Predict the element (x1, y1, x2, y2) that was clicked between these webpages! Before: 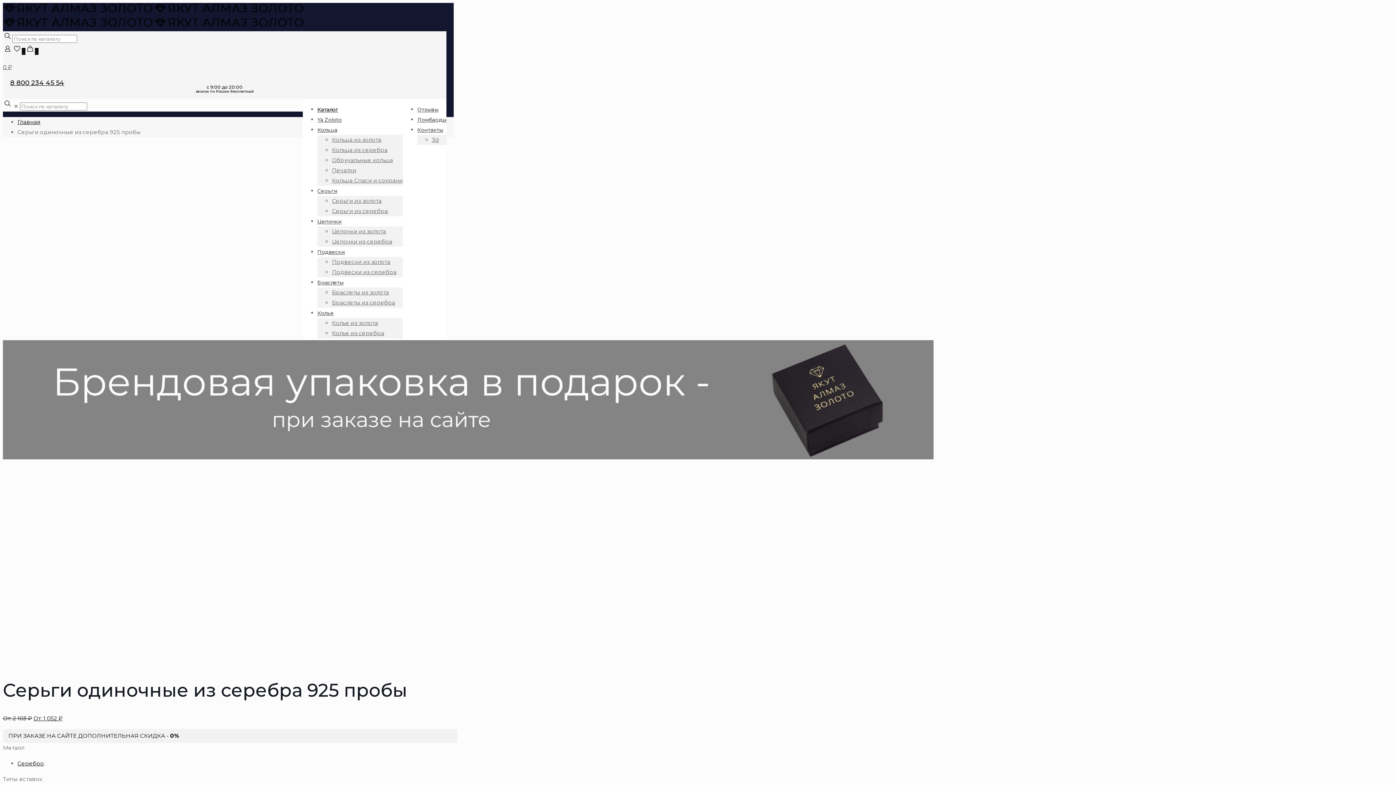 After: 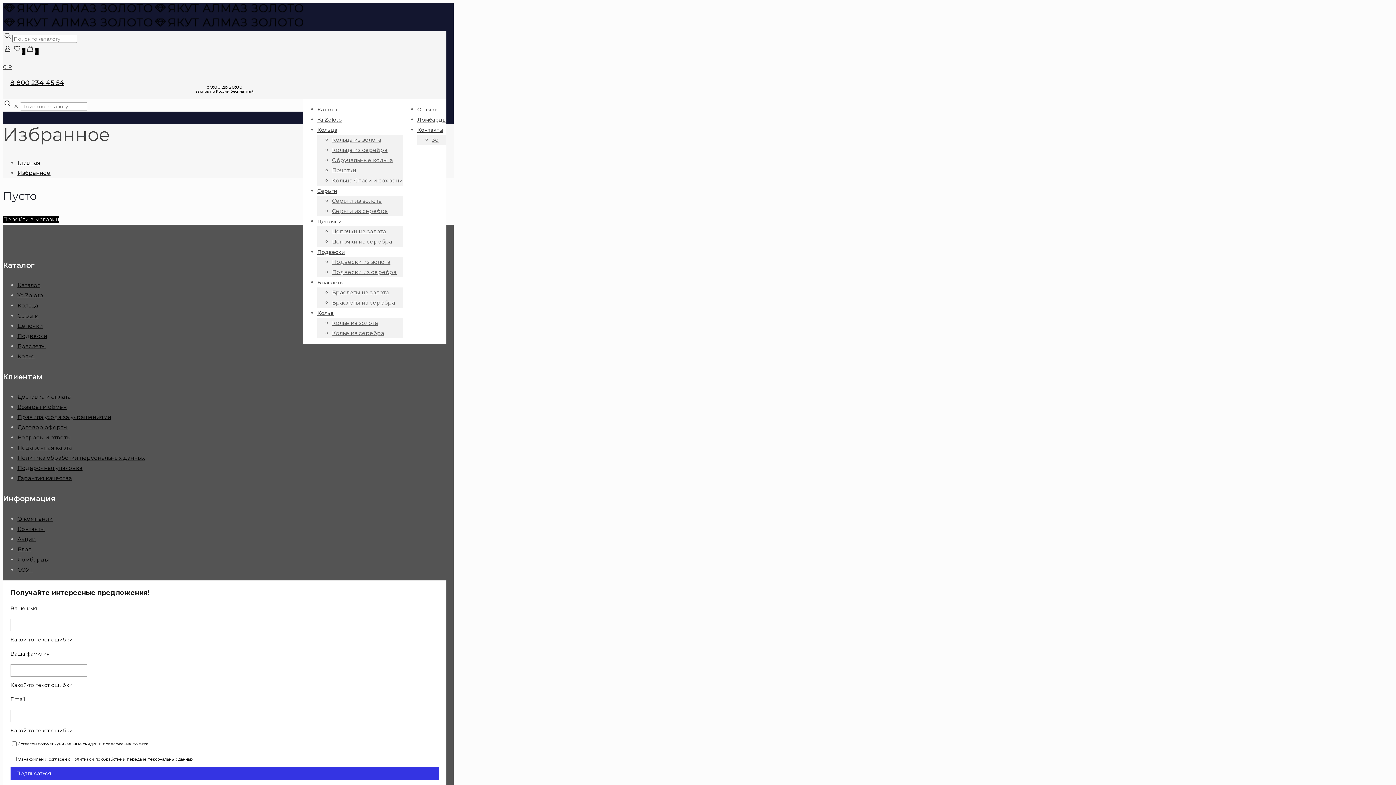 Action: label: 0 bbox: (12, 48, 25, 54)